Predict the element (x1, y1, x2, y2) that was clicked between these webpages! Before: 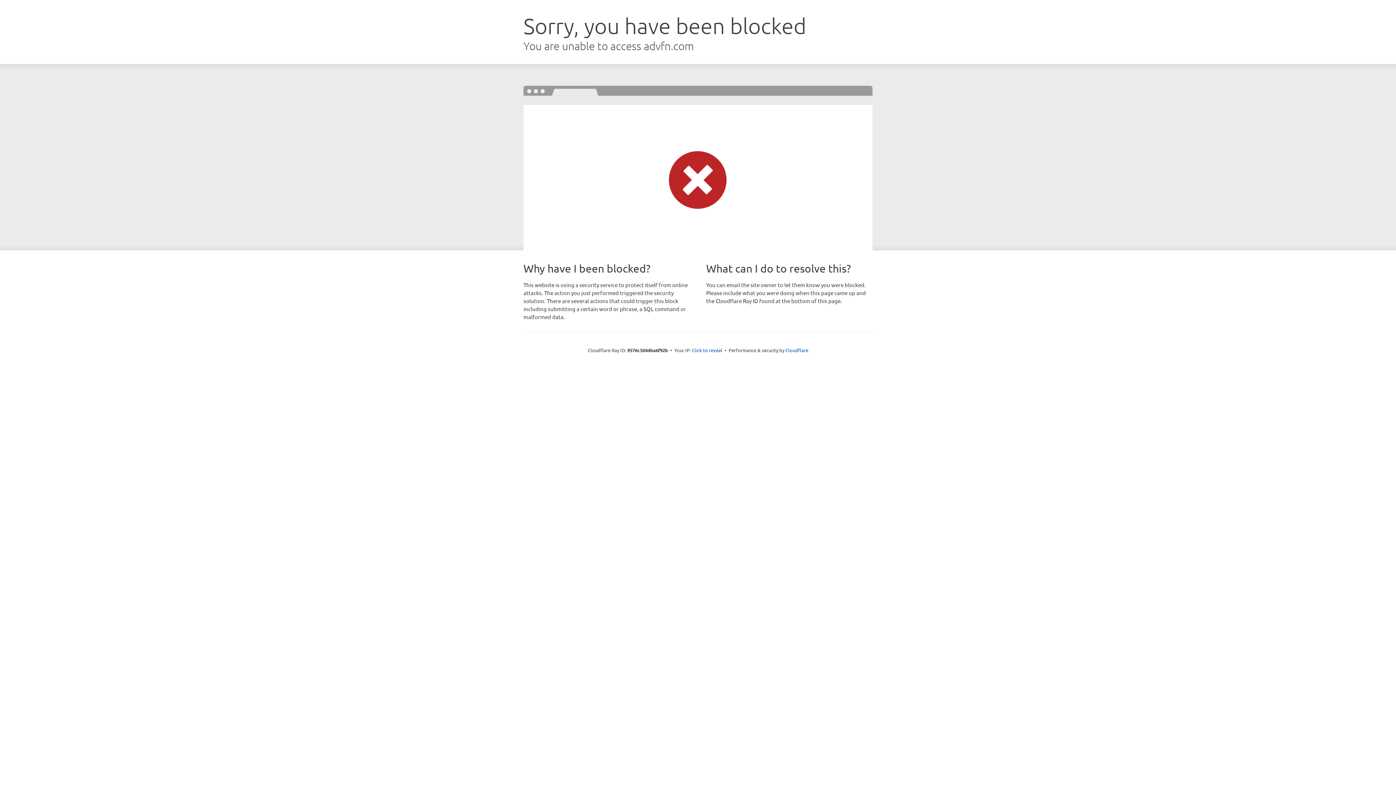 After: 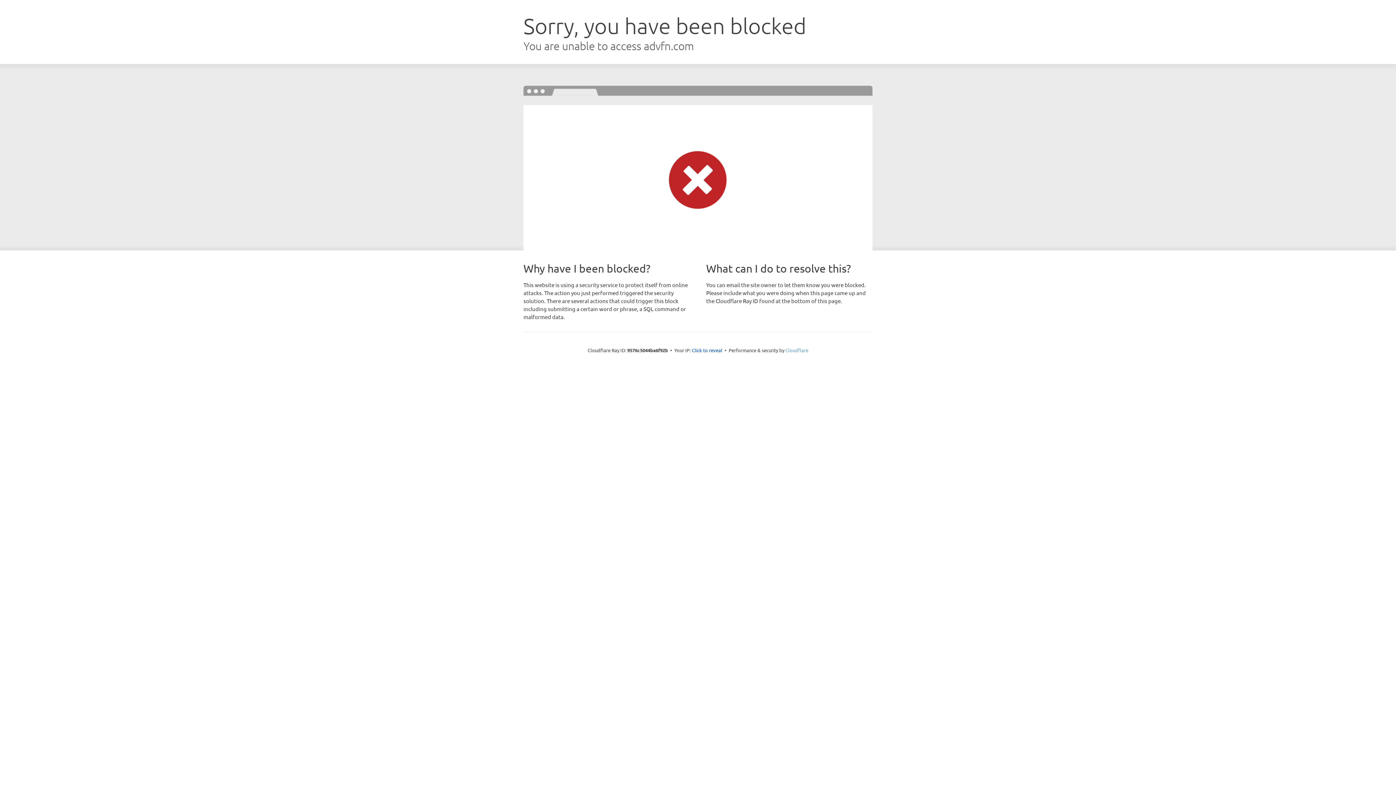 Action: bbox: (785, 347, 808, 353) label: Cloudflare